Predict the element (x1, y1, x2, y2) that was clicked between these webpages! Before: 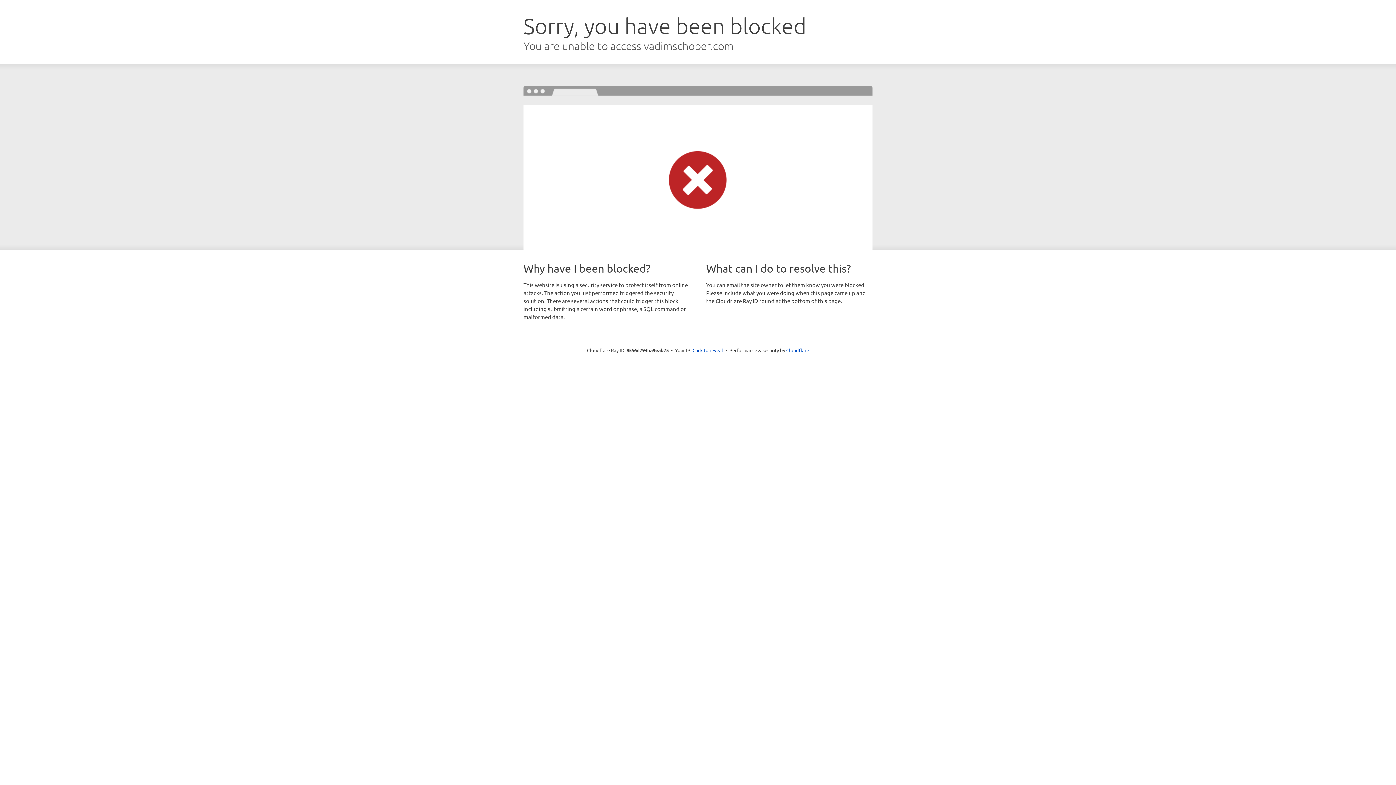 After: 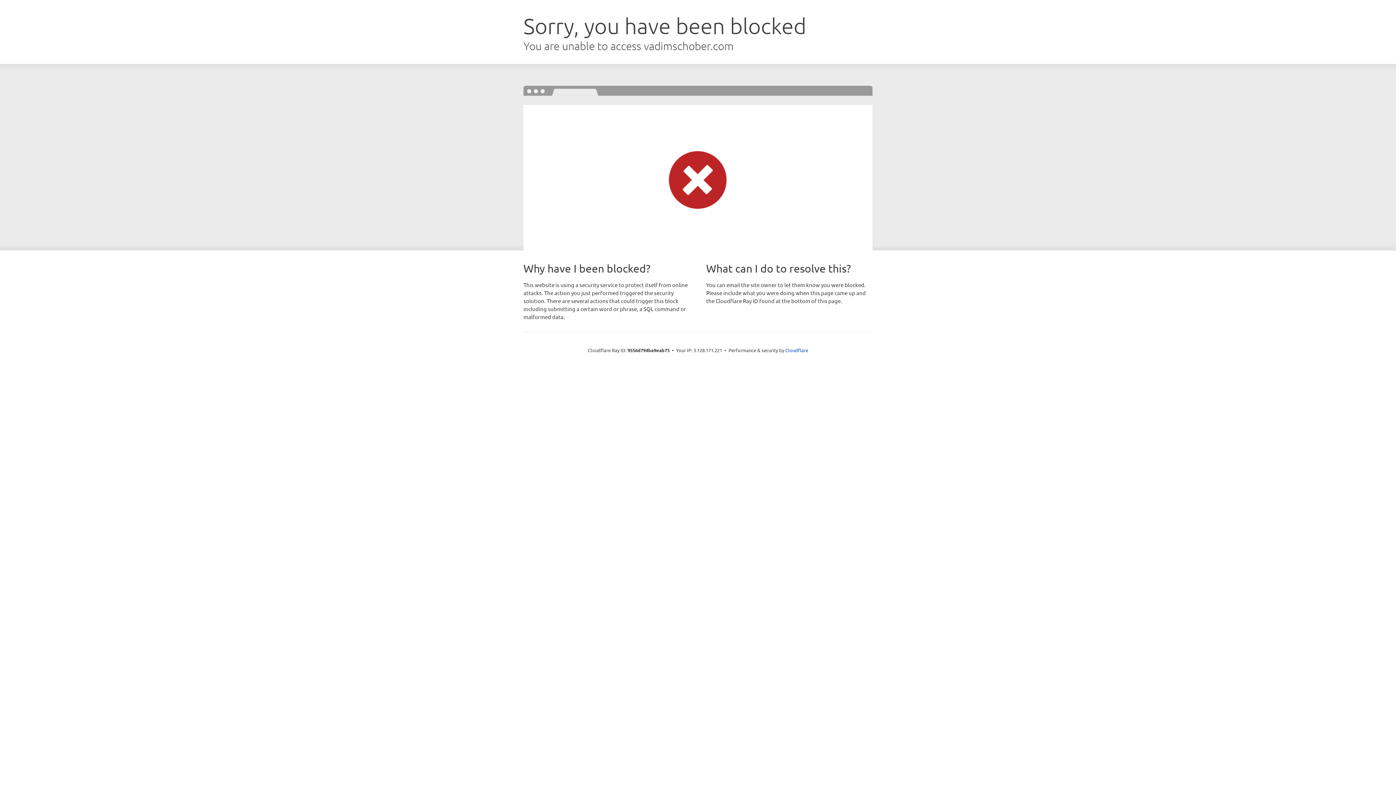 Action: label: Click to reveal bbox: (692, 346, 723, 353)